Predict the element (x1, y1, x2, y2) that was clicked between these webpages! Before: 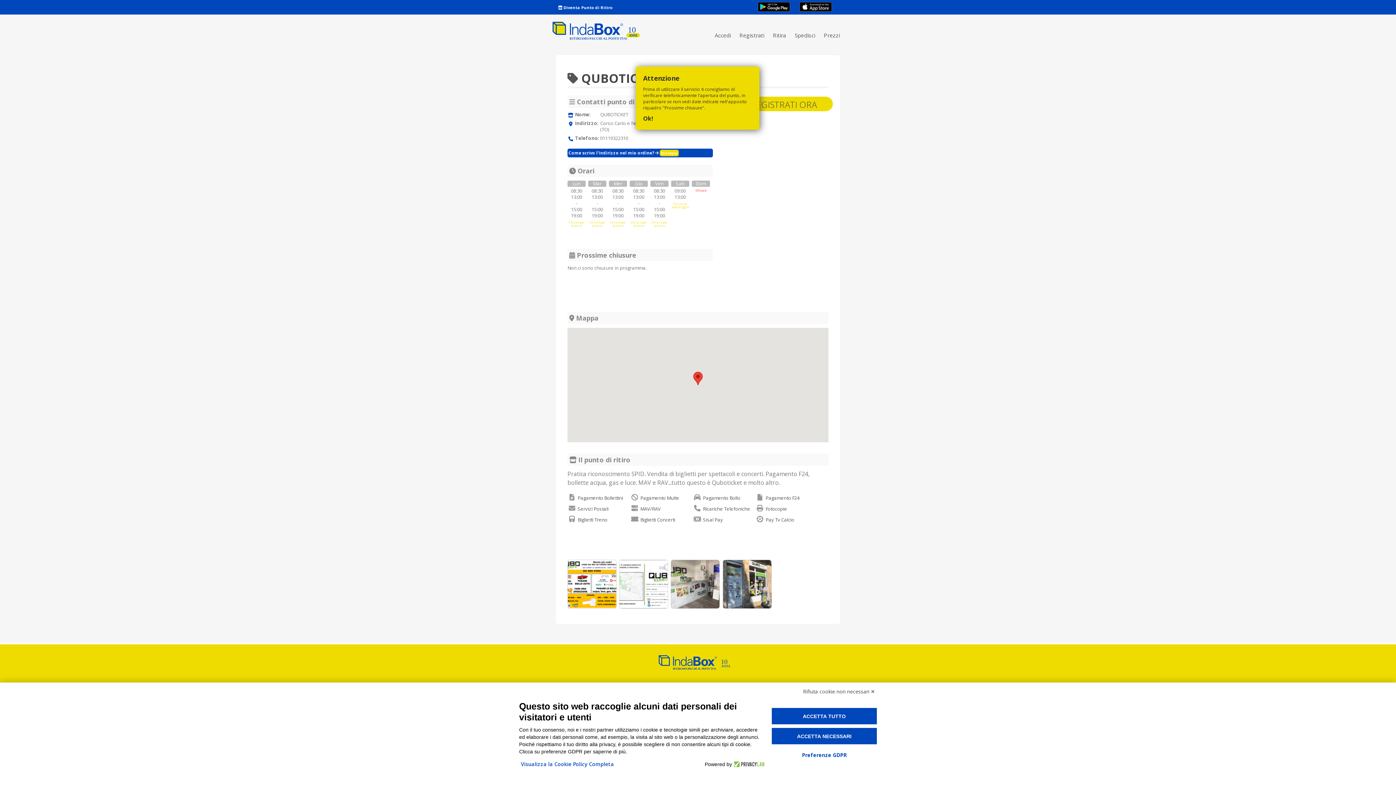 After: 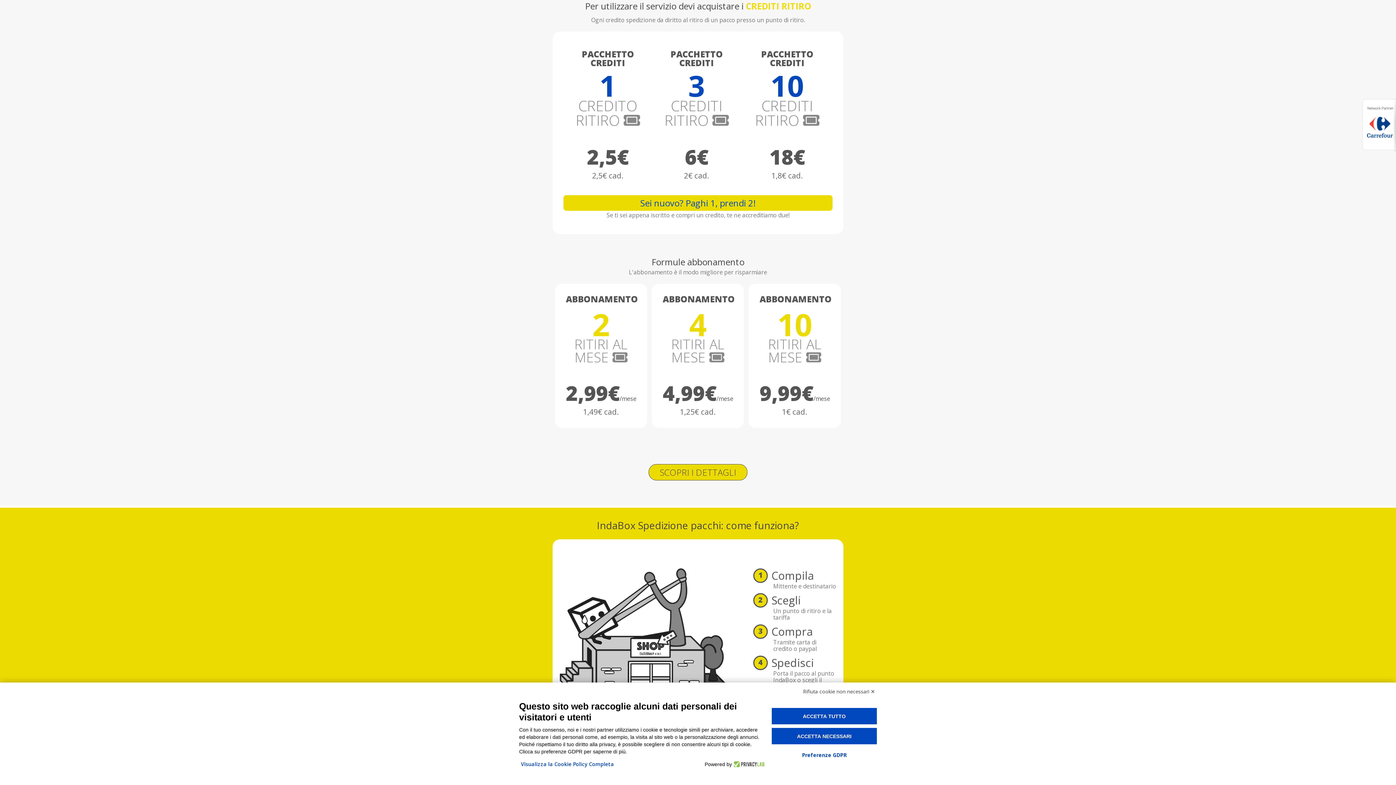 Action: label: Prezzi bbox: (824, 31, 840, 38)